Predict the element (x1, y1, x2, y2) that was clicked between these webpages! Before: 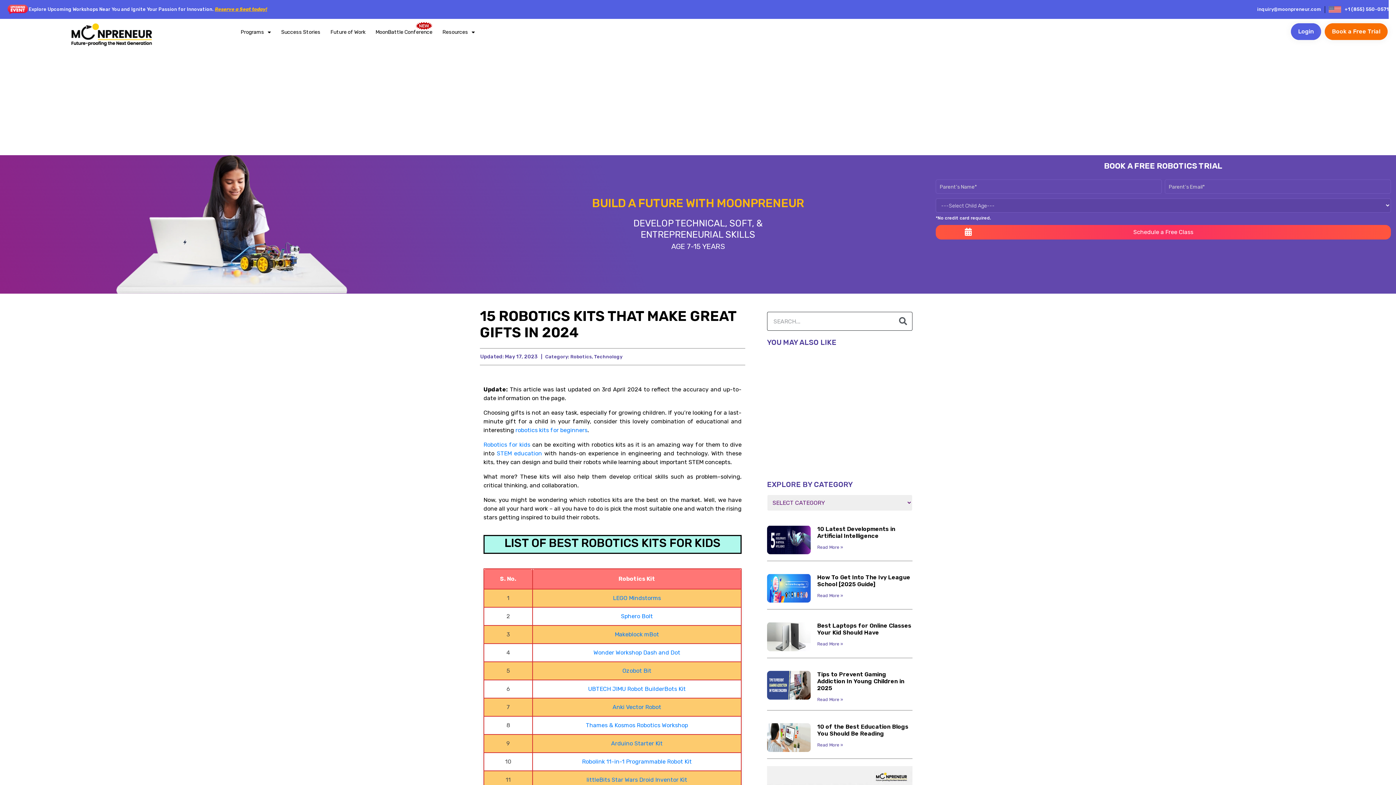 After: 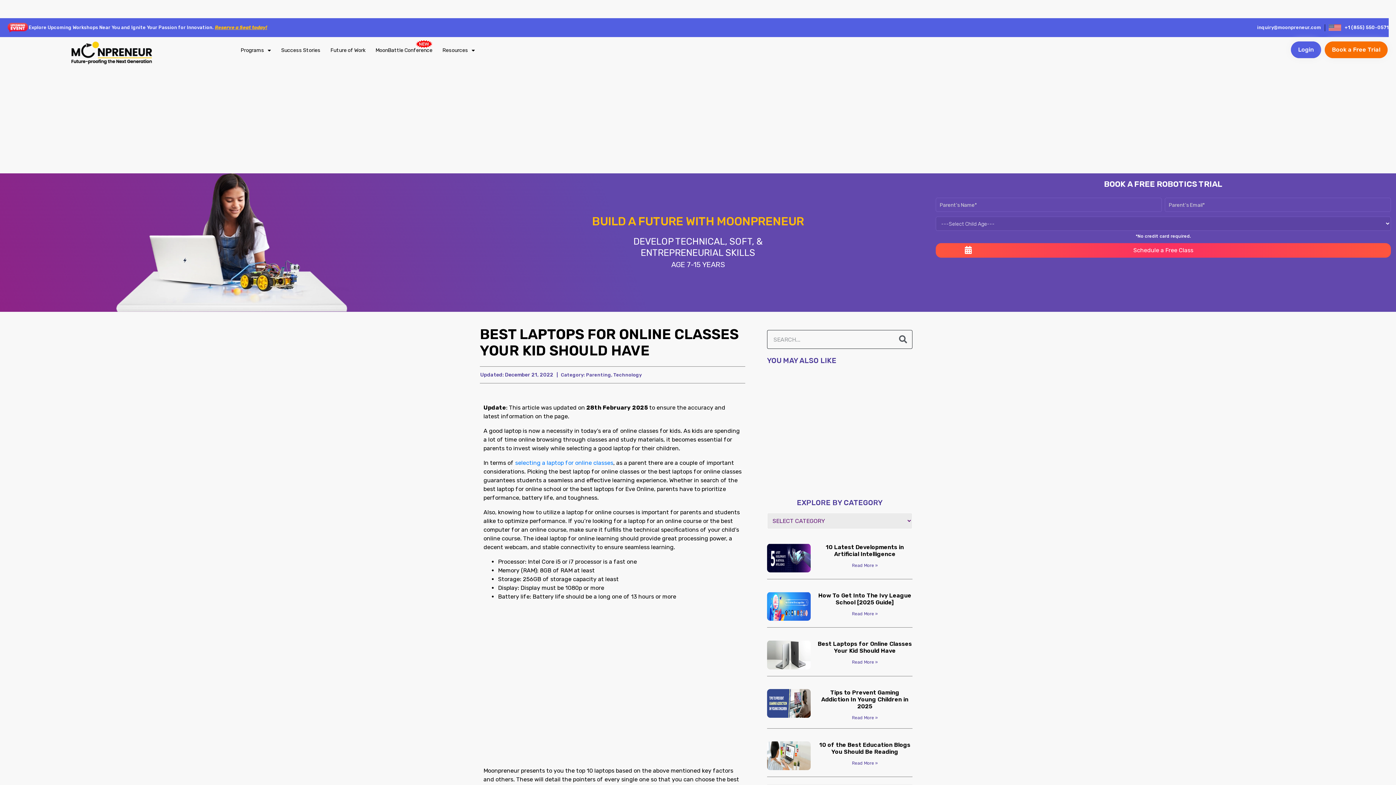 Action: bbox: (767, 622, 810, 651)